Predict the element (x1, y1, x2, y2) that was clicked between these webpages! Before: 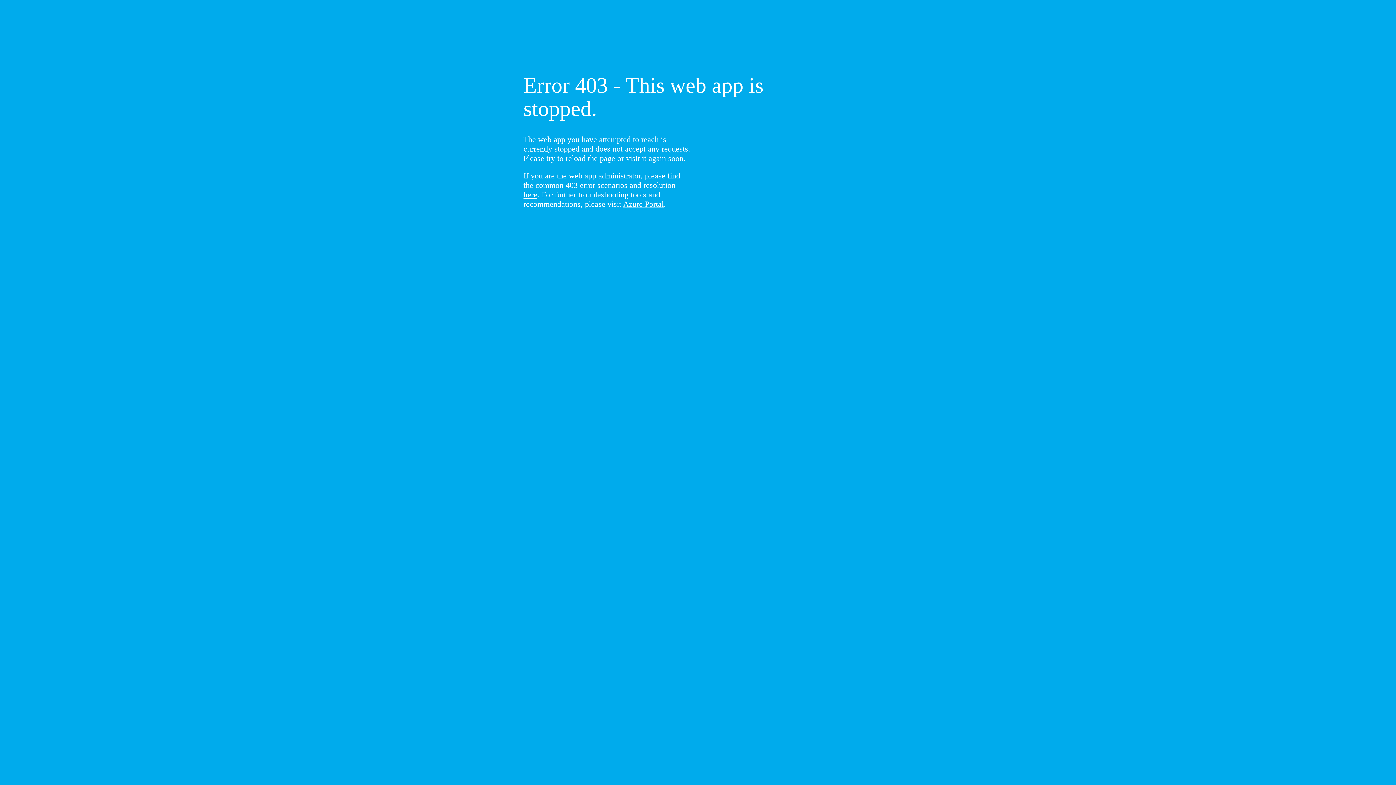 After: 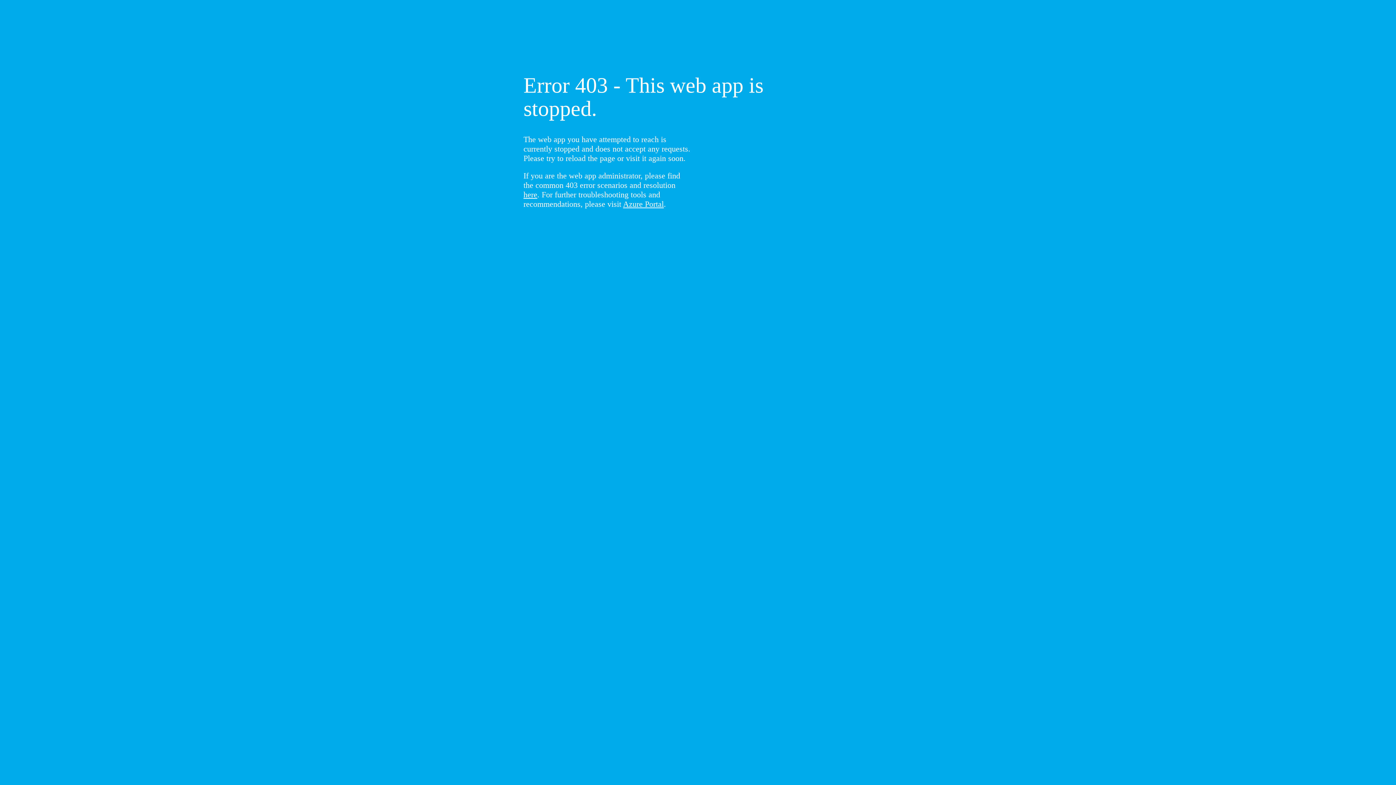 Action: label: here bbox: (523, 190, 537, 199)